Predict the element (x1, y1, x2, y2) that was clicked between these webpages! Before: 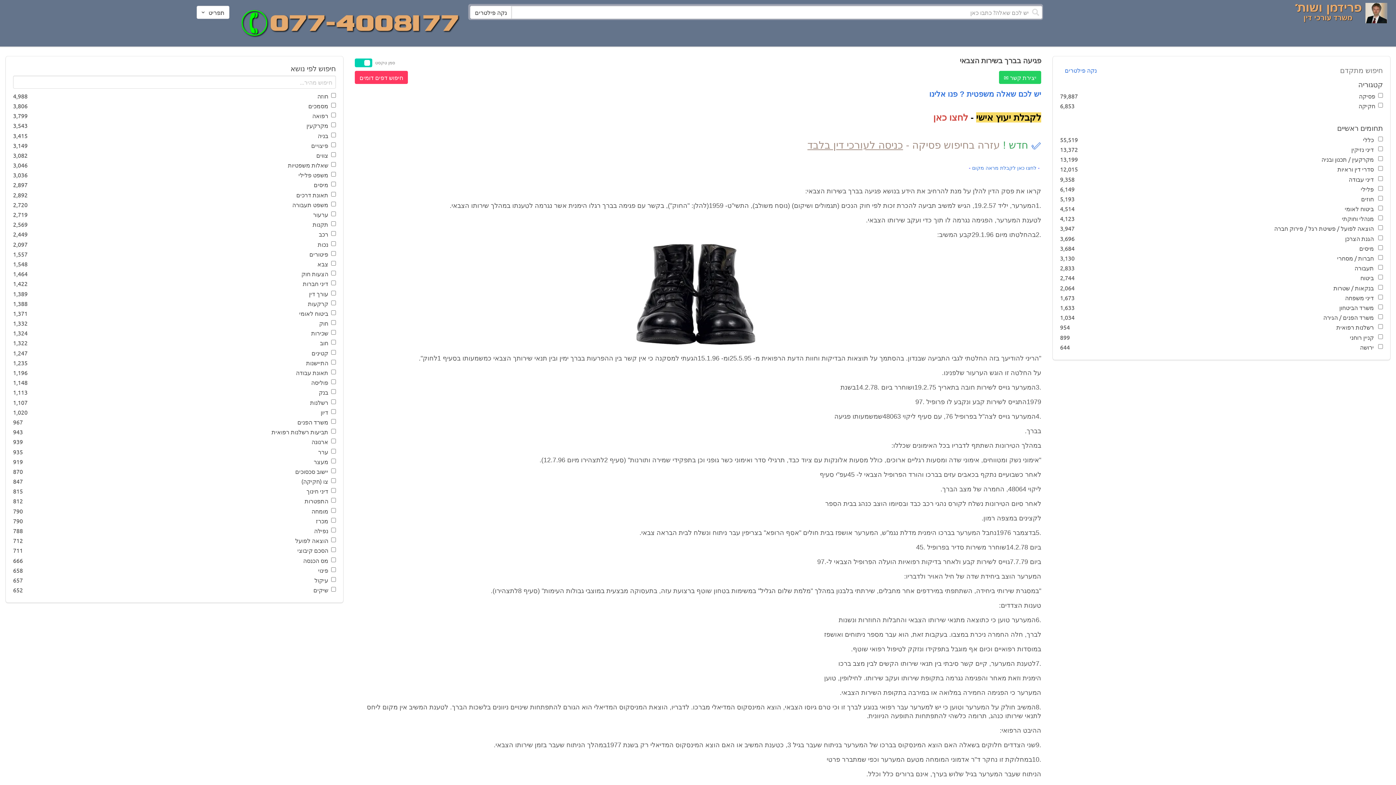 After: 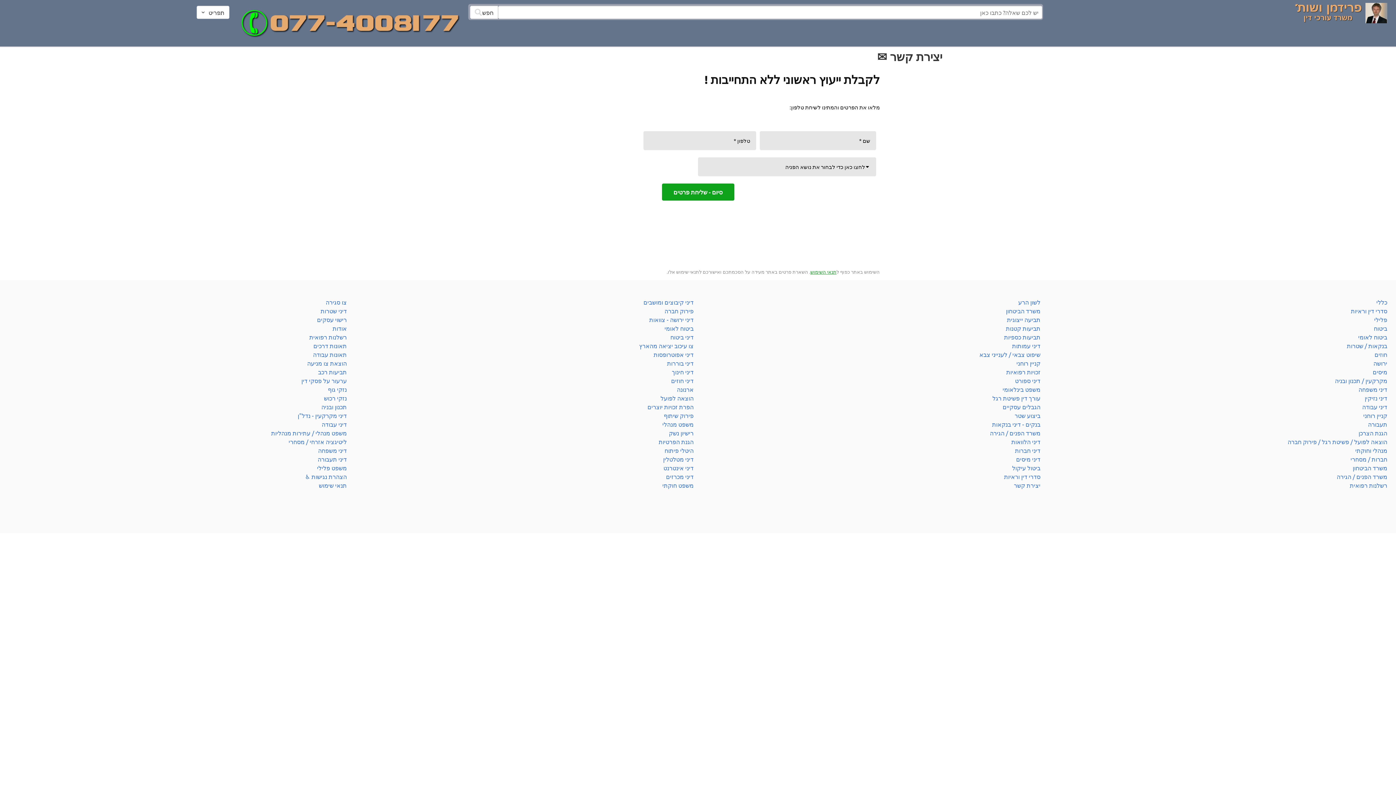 Action: label: יש לכם שאלה משפטית ? פנו אלינו bbox: (929, 86, 1041, 96)